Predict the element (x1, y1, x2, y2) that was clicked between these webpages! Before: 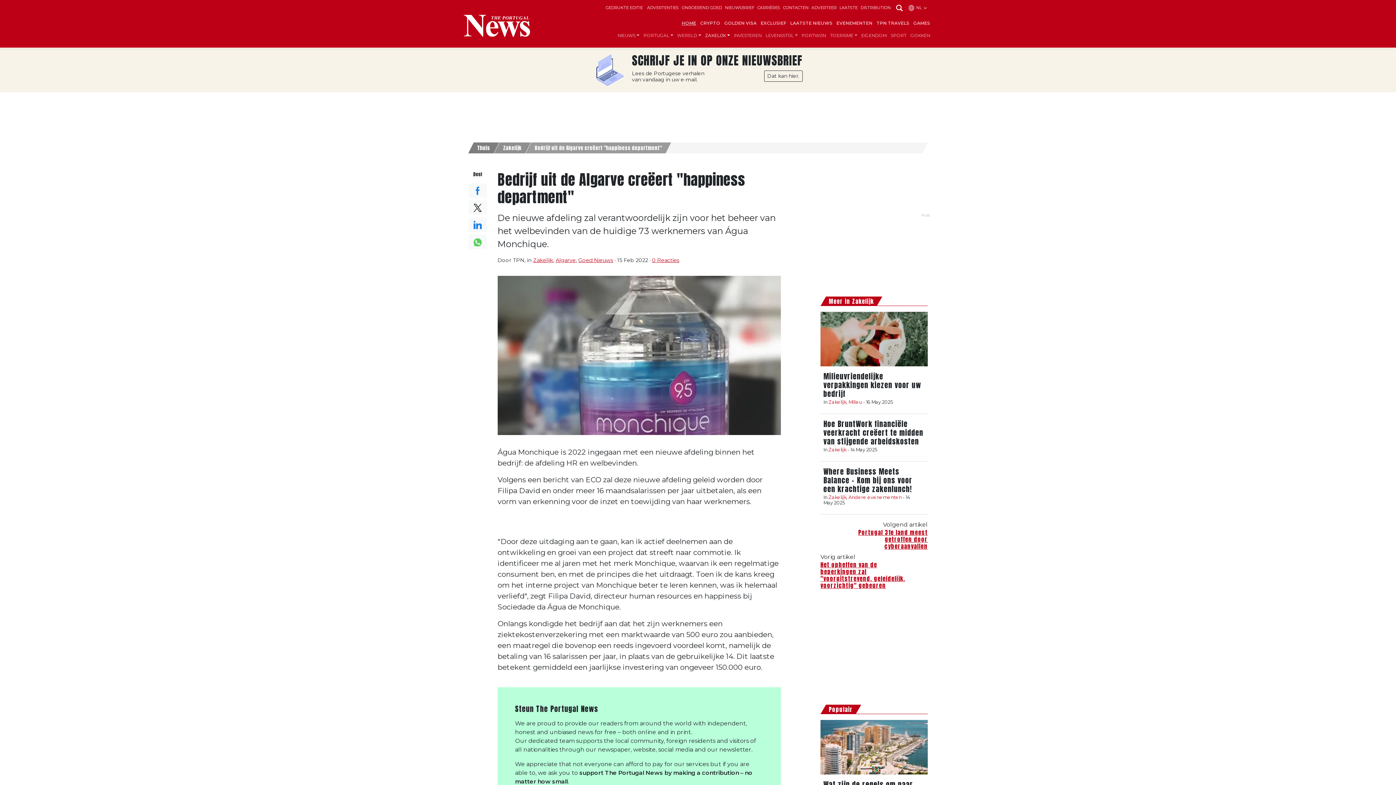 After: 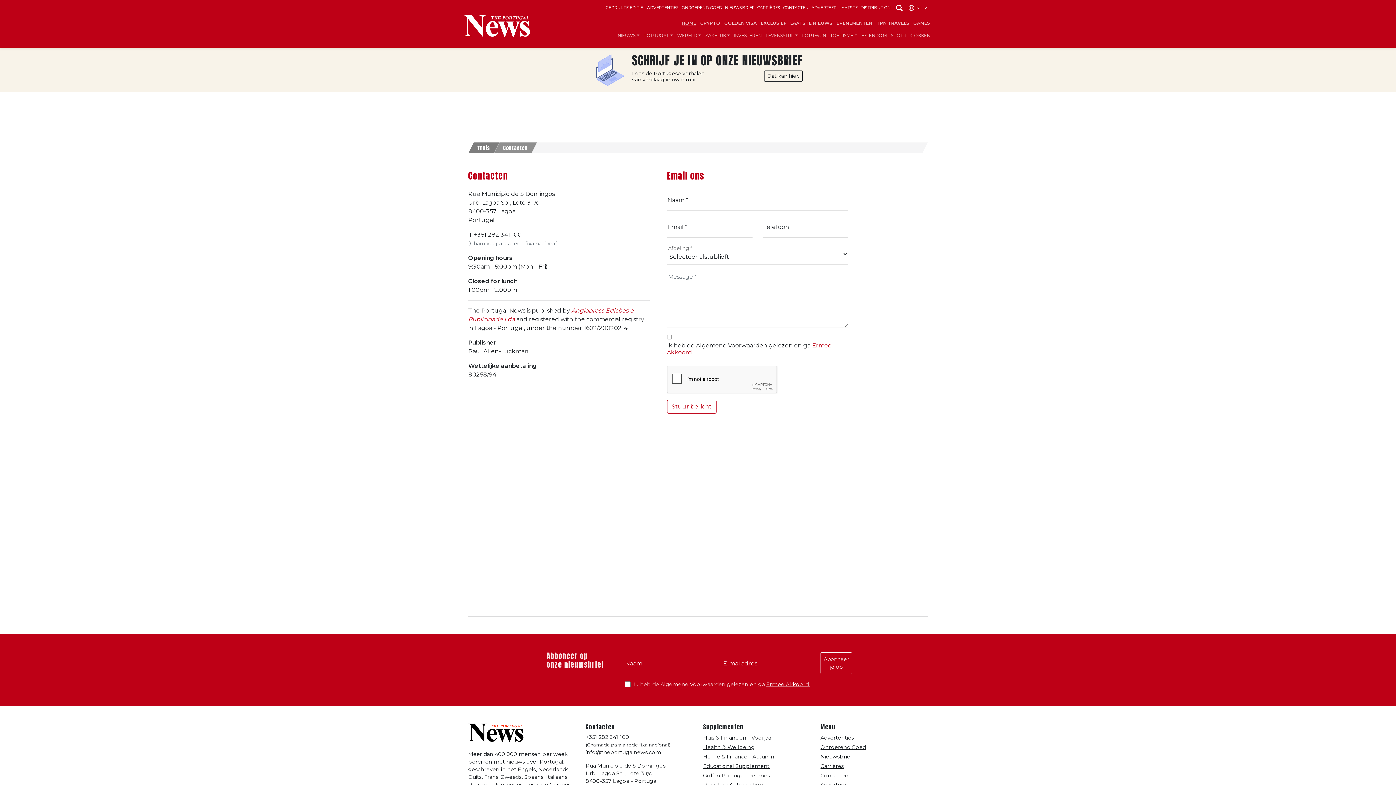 Action: bbox: (783, 5, 808, 10) label: CONTACTEN